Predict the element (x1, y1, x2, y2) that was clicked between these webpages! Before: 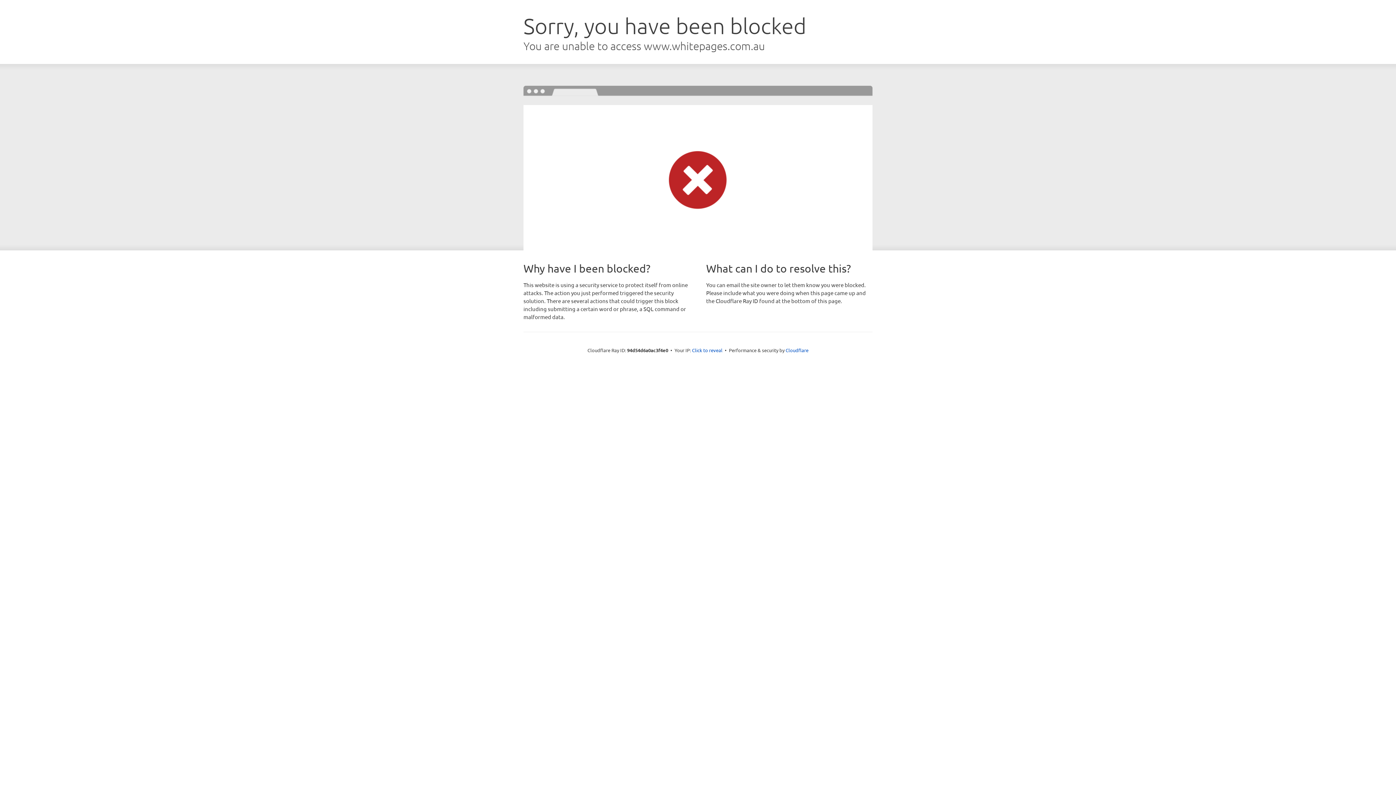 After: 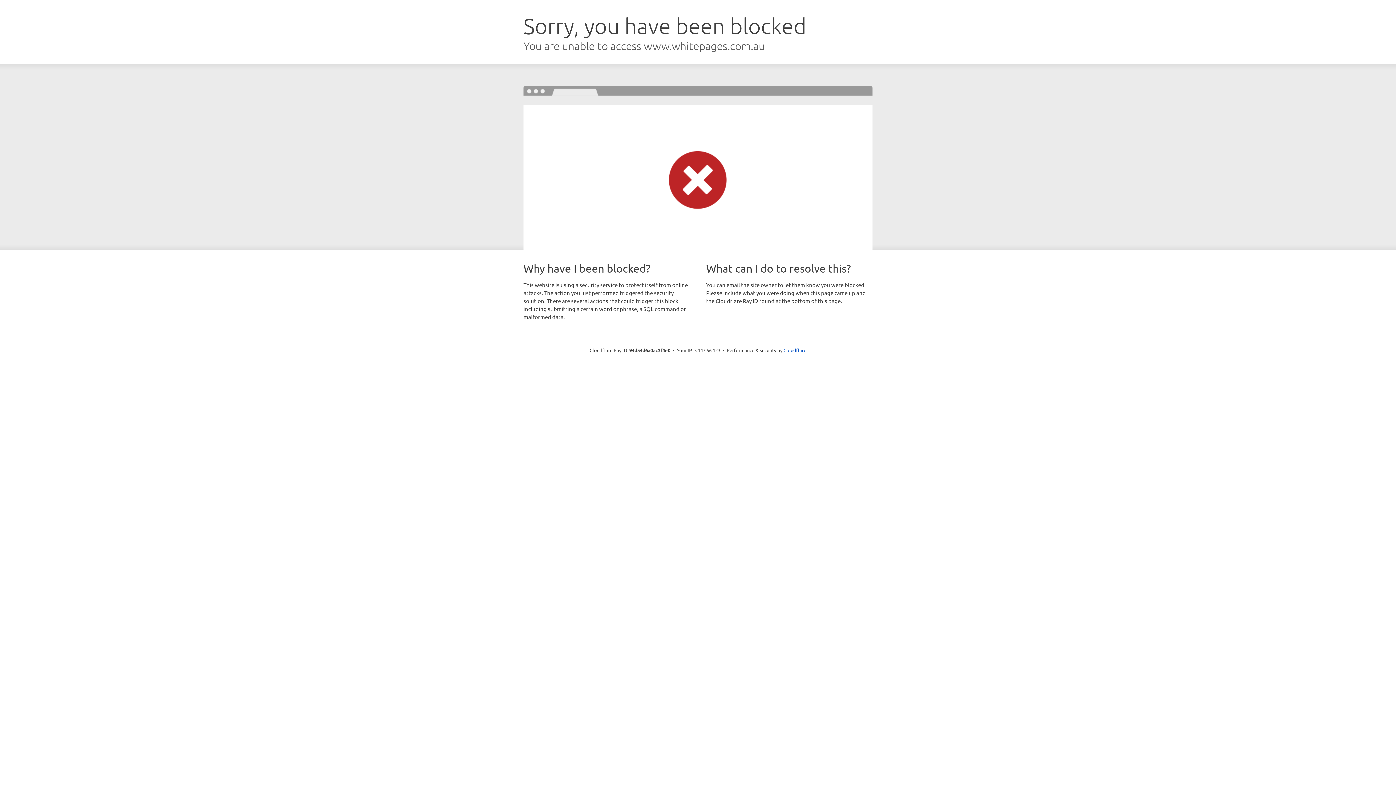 Action: label: Click to reveal bbox: (692, 346, 722, 353)